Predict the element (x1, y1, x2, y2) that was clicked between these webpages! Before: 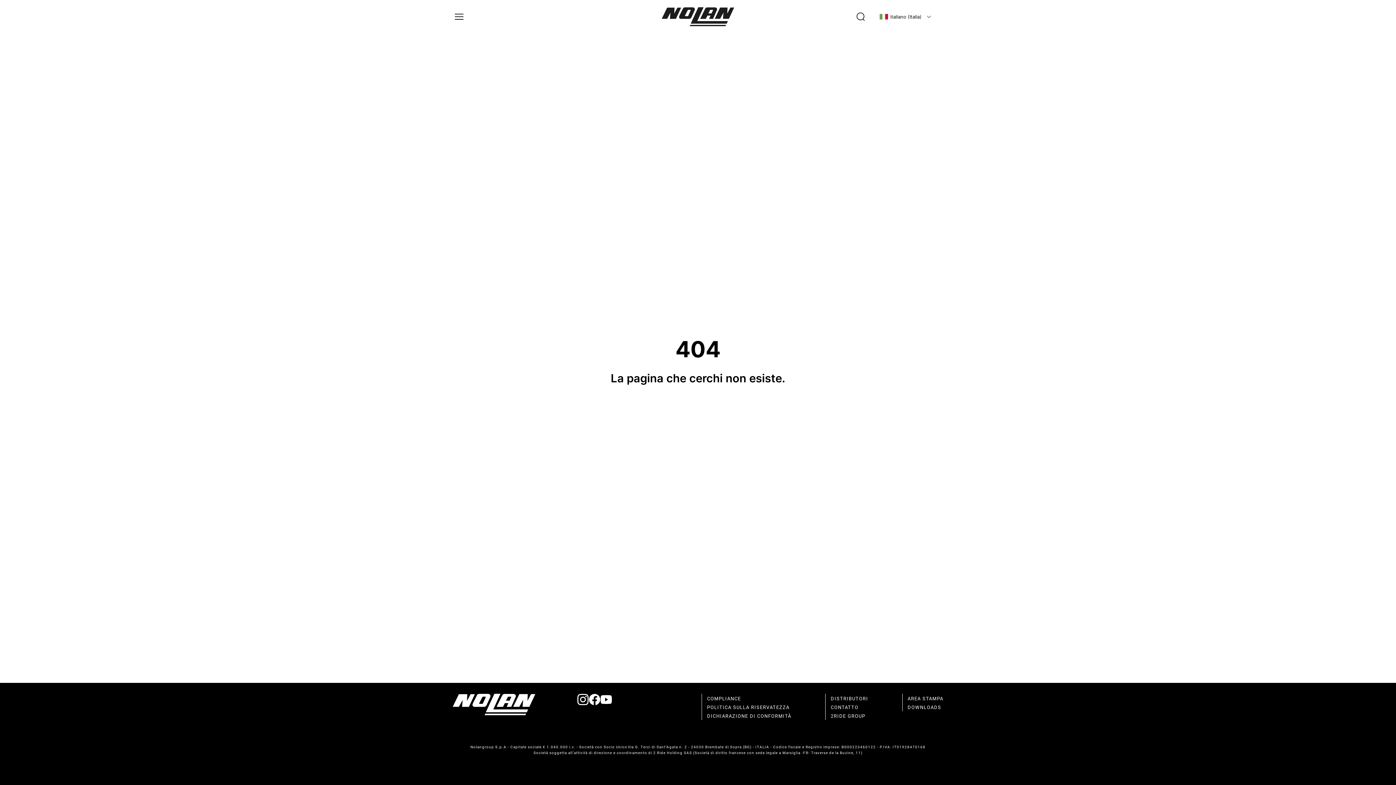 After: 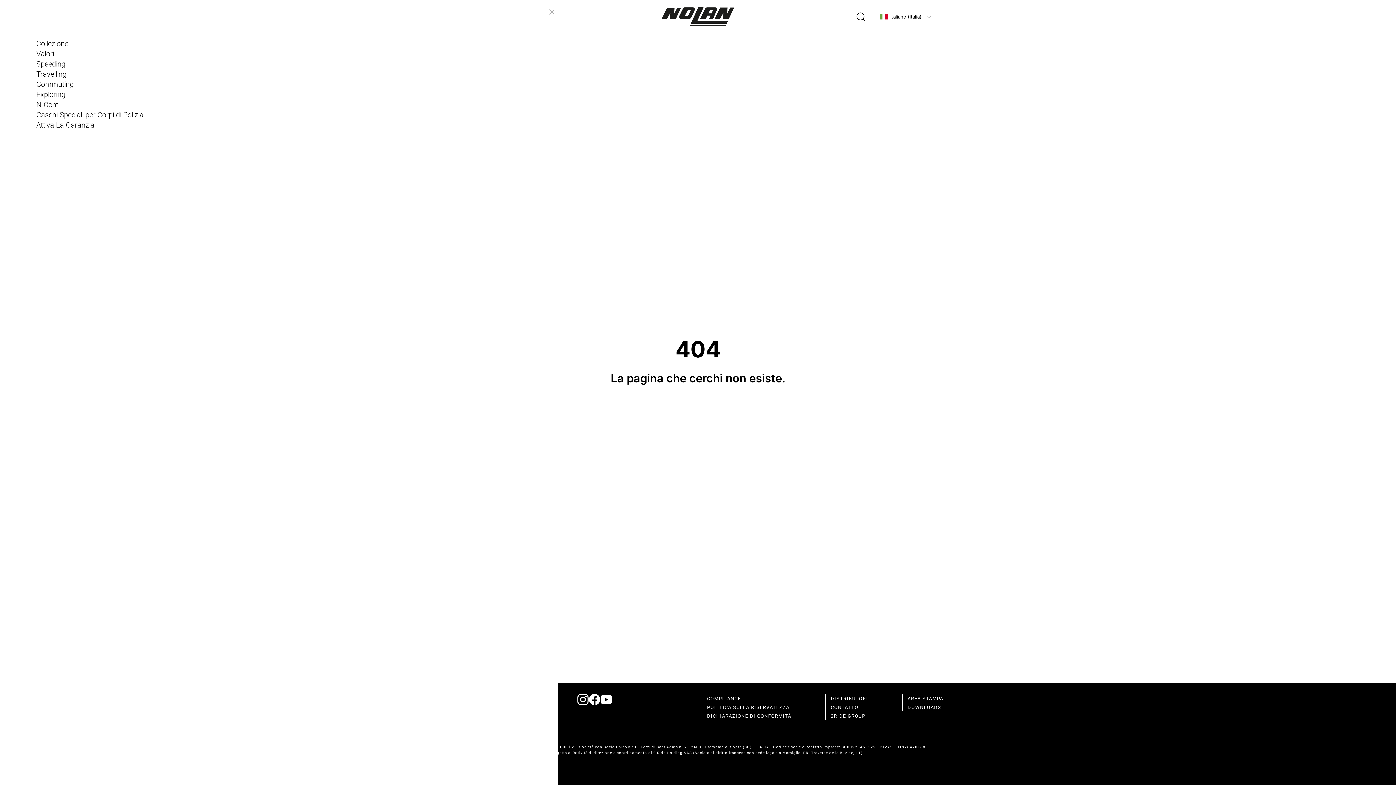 Action: bbox: (452, 11, 465, 21)